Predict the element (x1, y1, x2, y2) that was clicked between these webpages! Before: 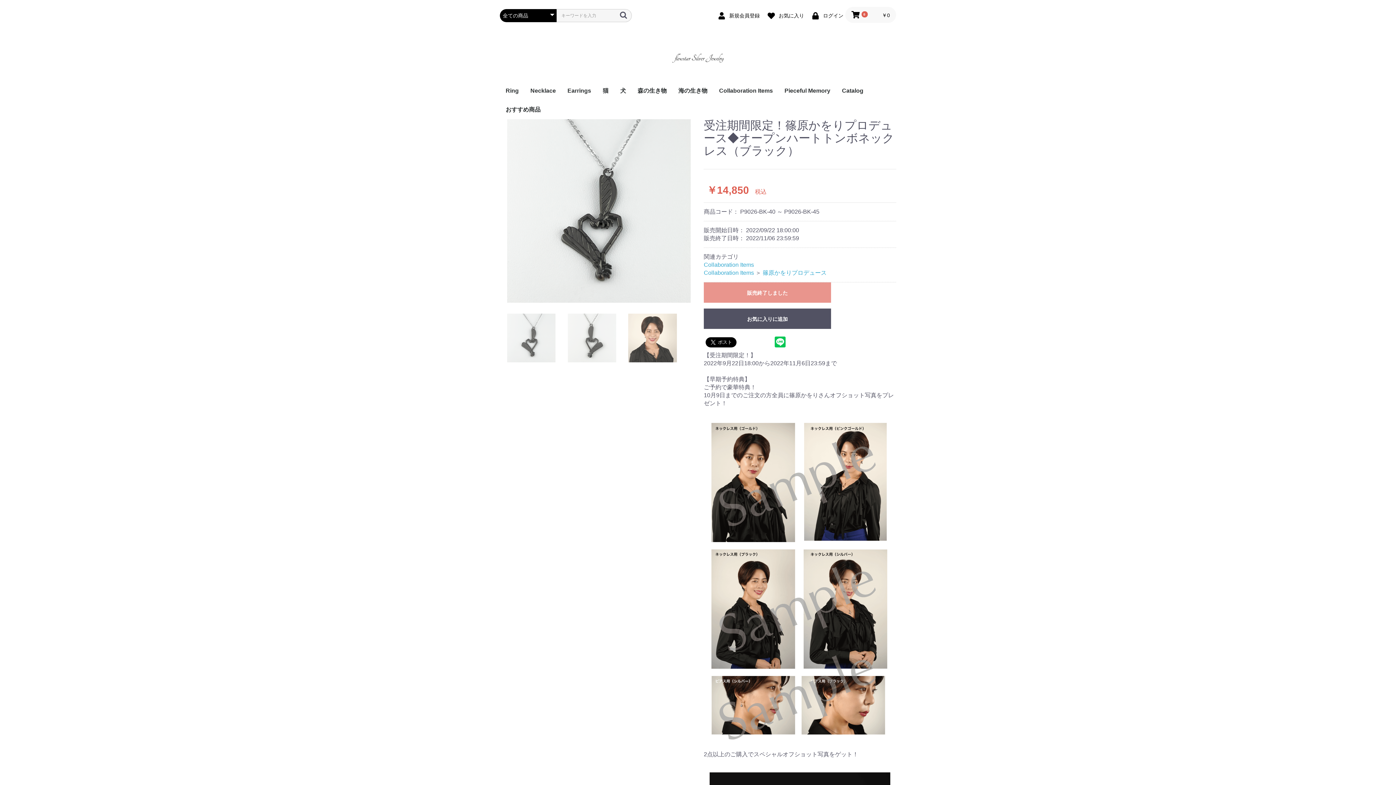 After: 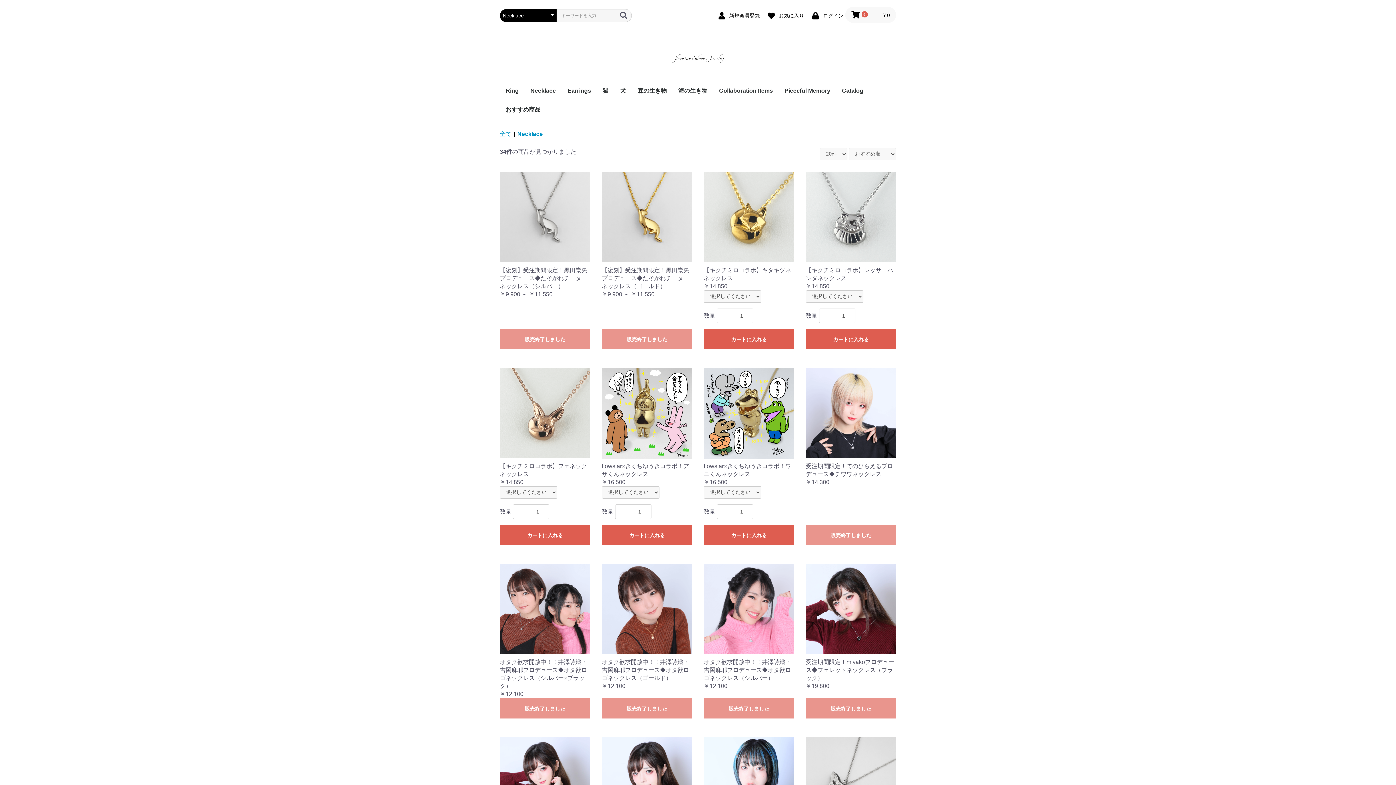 Action: label: Necklace bbox: (524, 81, 561, 100)